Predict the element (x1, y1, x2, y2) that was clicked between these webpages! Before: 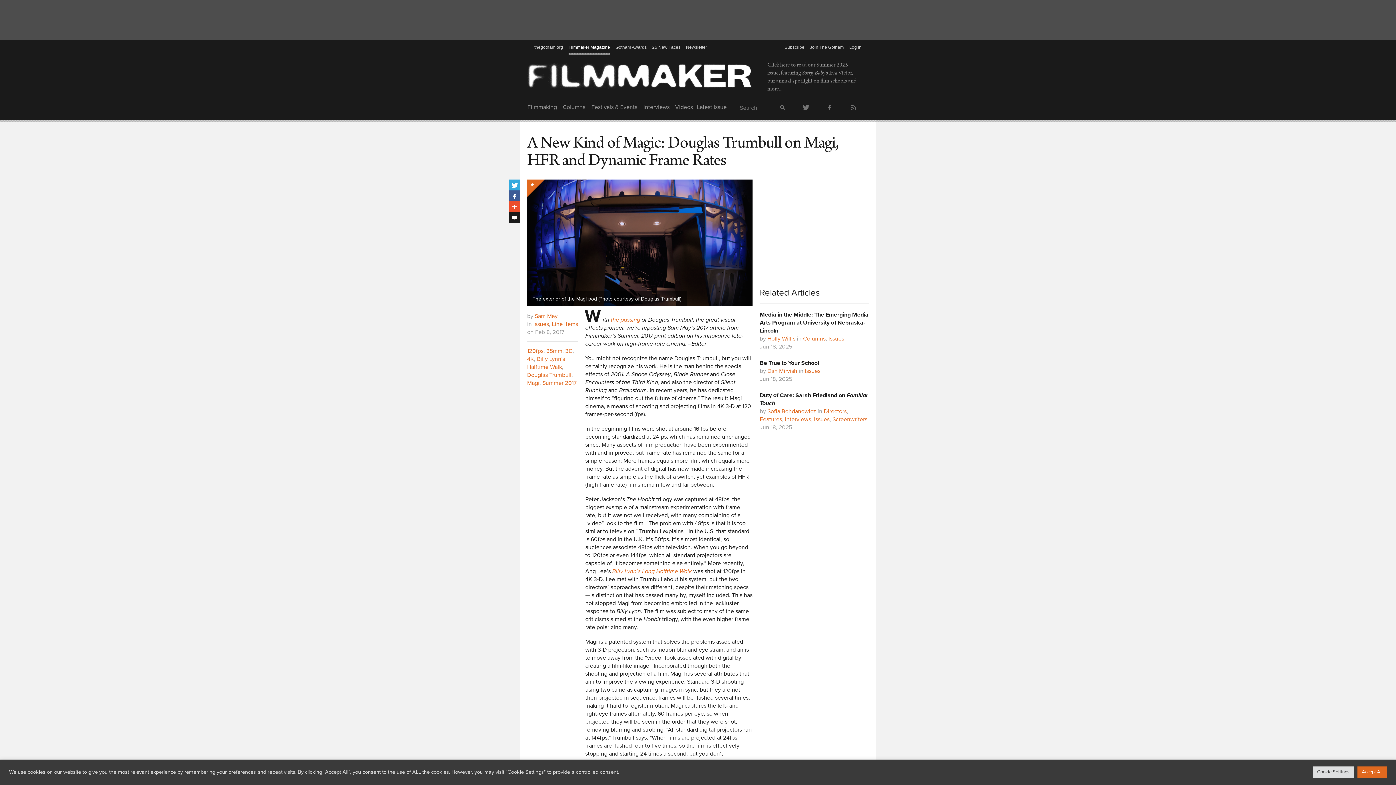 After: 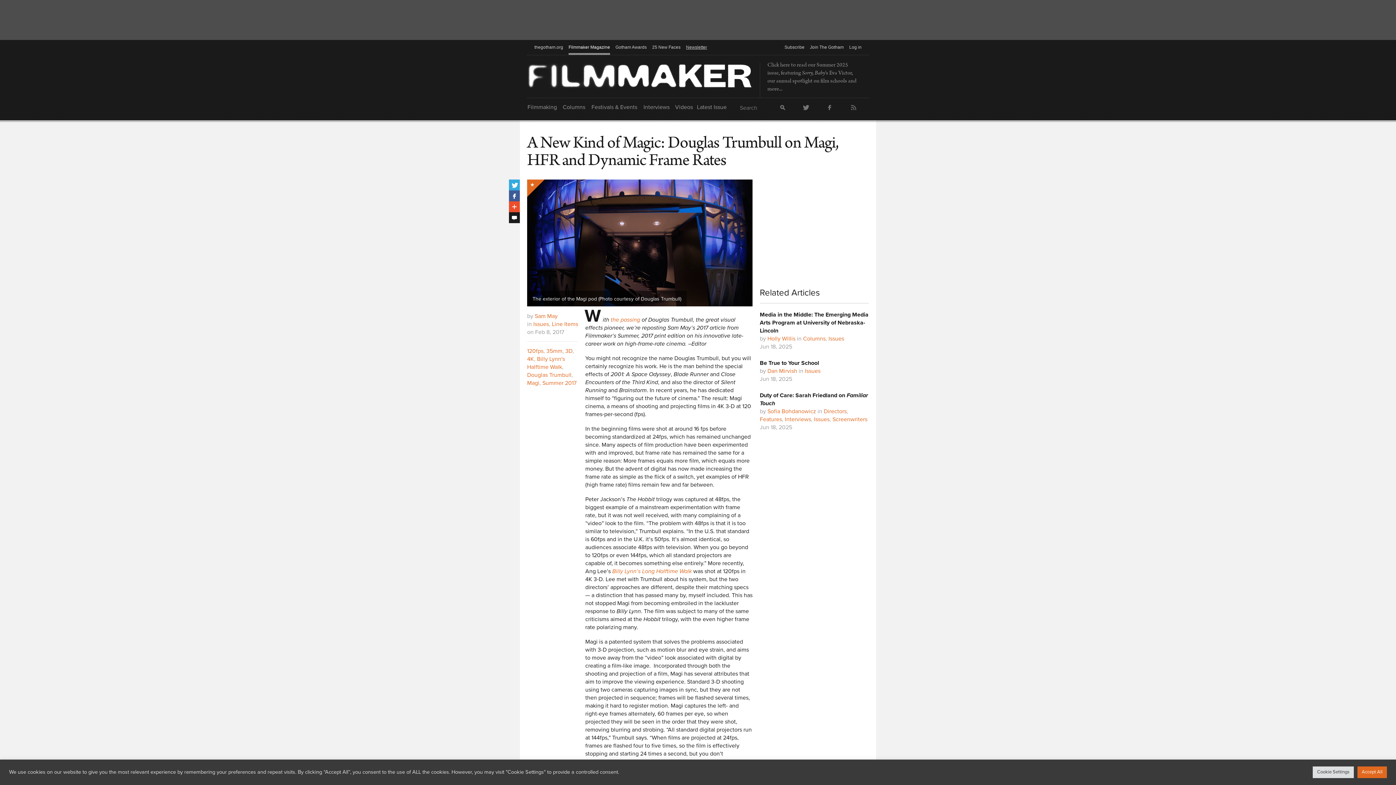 Action: bbox: (686, 40, 707, 55) label: Newsletter